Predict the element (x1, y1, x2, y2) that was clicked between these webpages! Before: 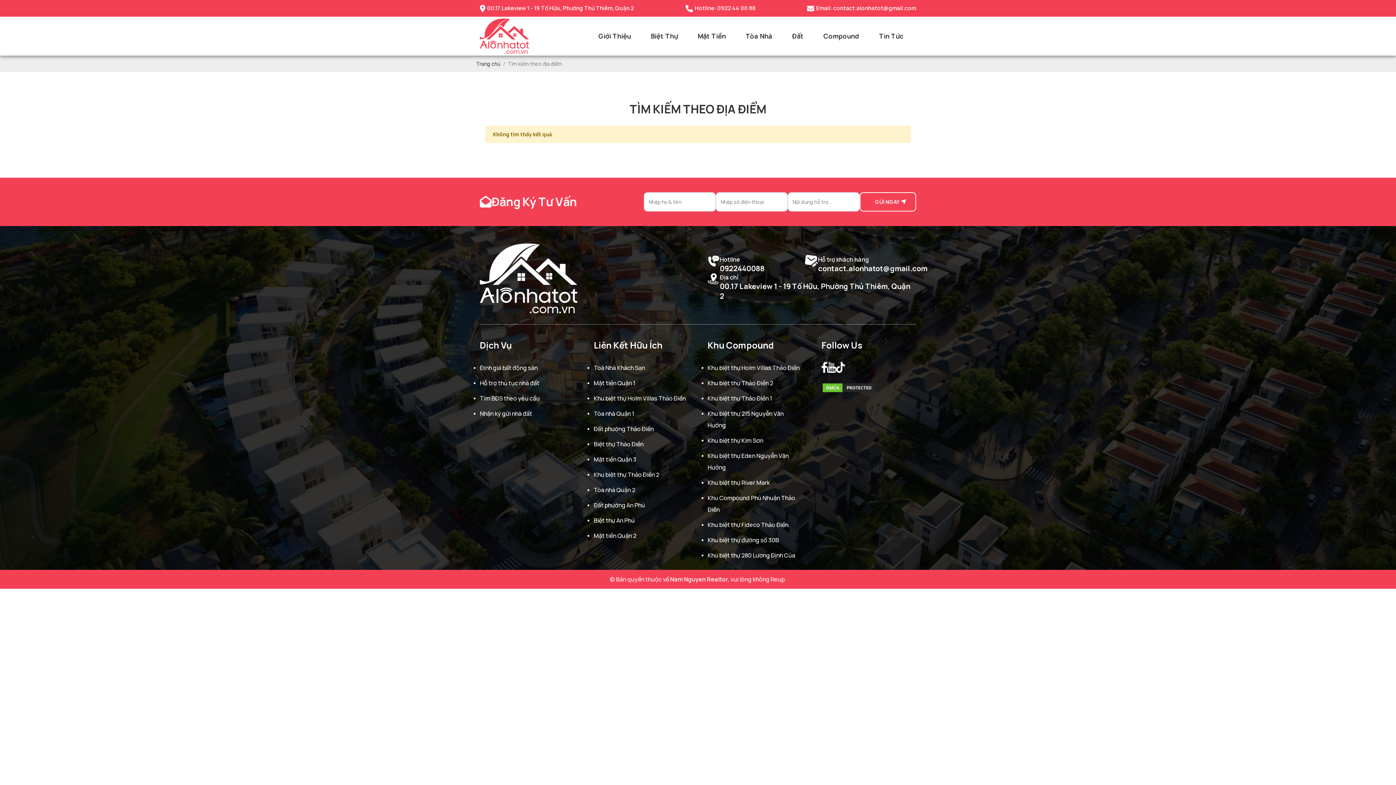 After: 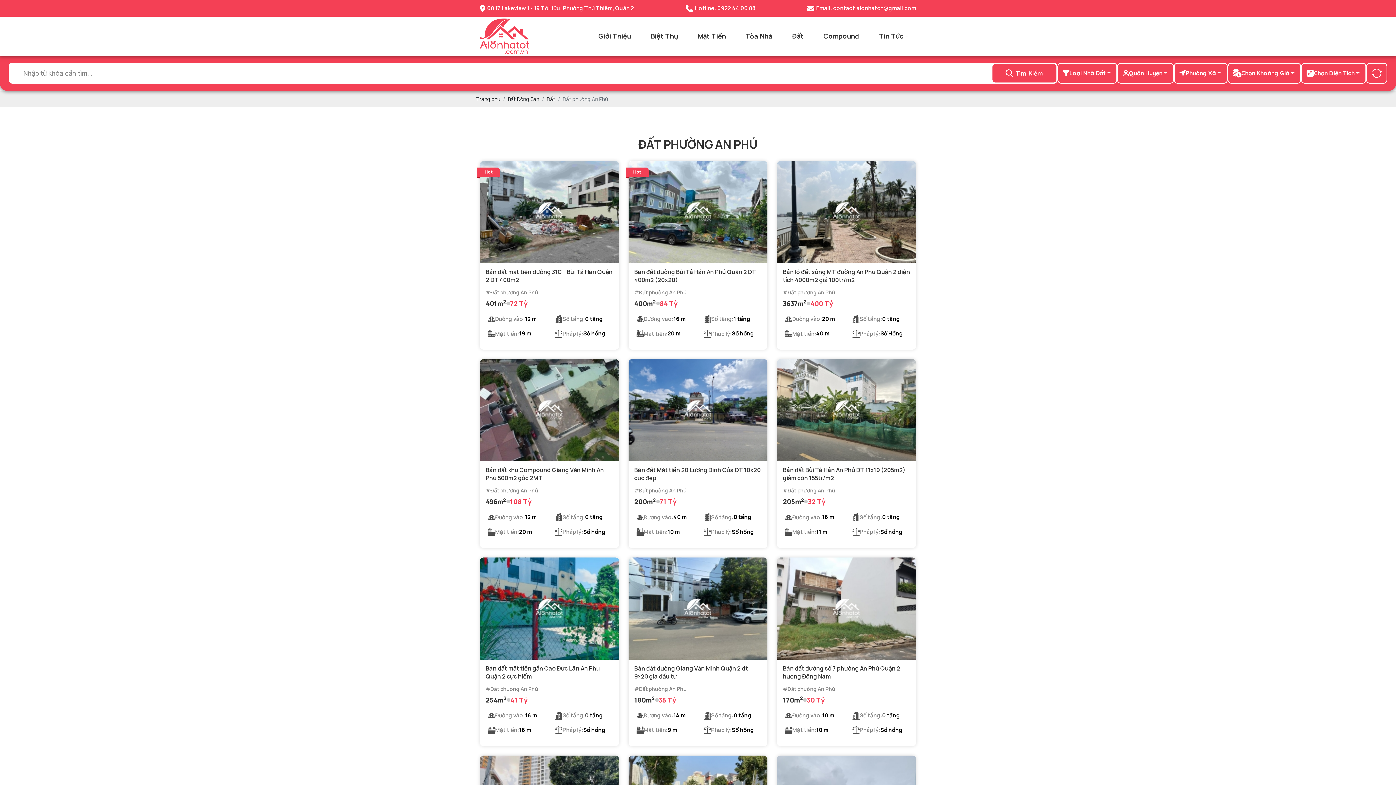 Action: label: Đất phường An Phú bbox: (593, 501, 645, 509)